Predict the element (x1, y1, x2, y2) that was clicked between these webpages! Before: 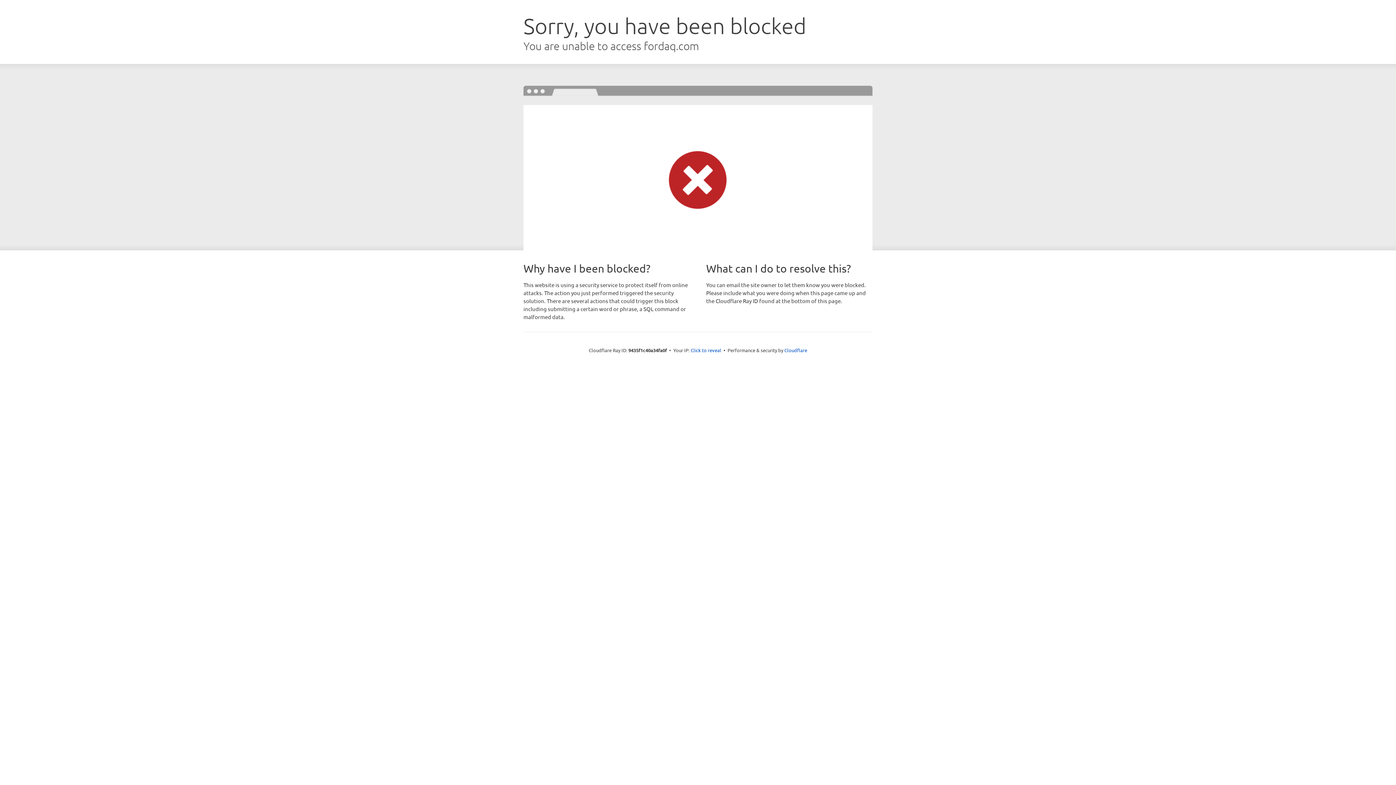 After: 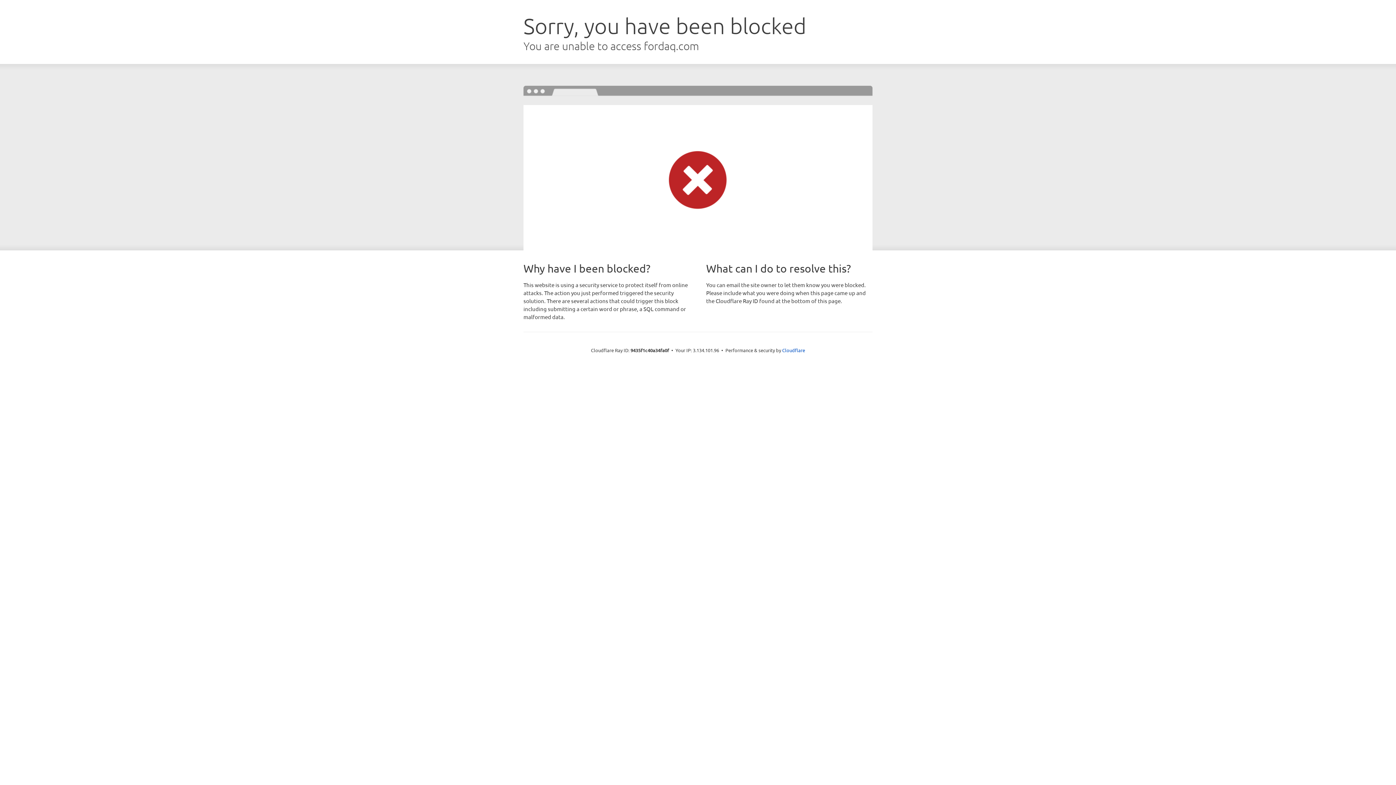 Action: bbox: (690, 346, 721, 353) label: Click to reveal